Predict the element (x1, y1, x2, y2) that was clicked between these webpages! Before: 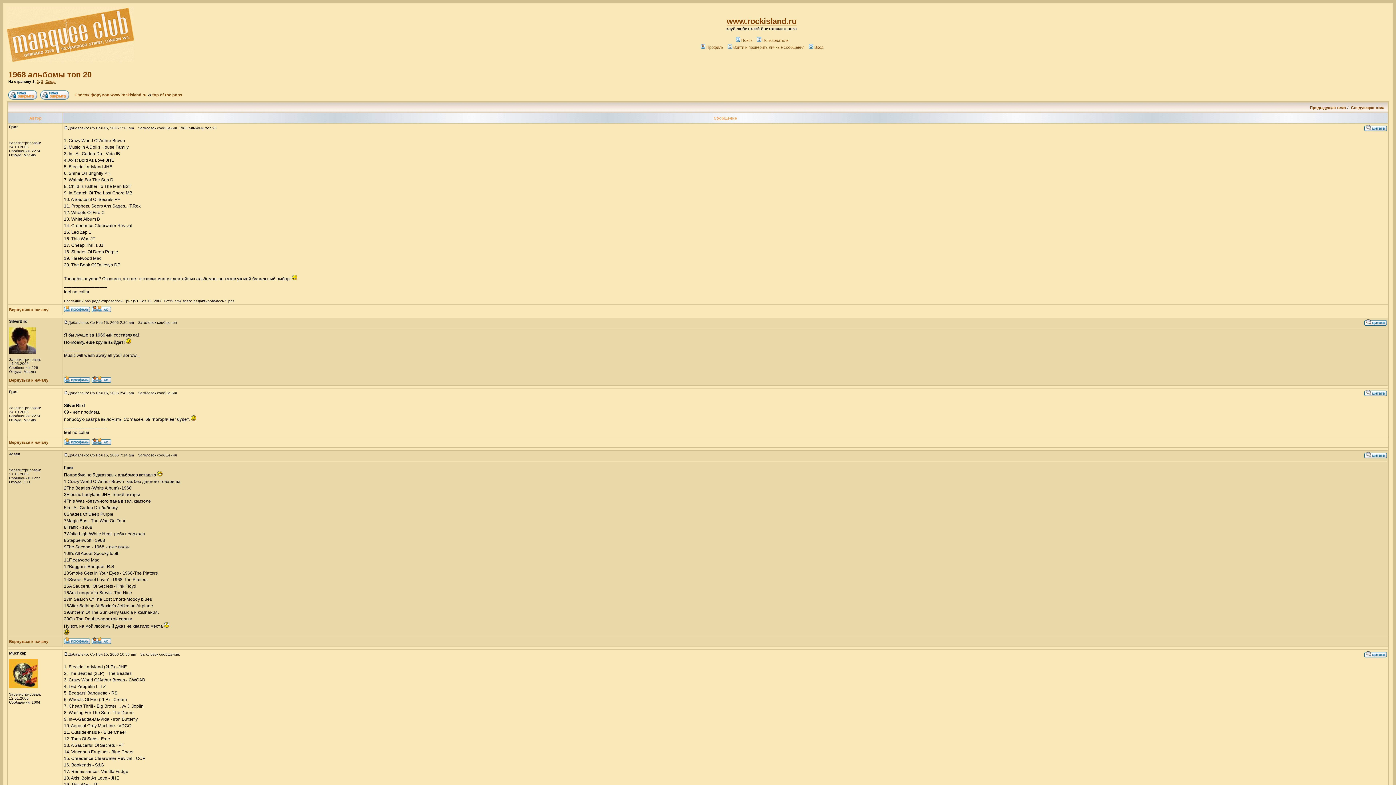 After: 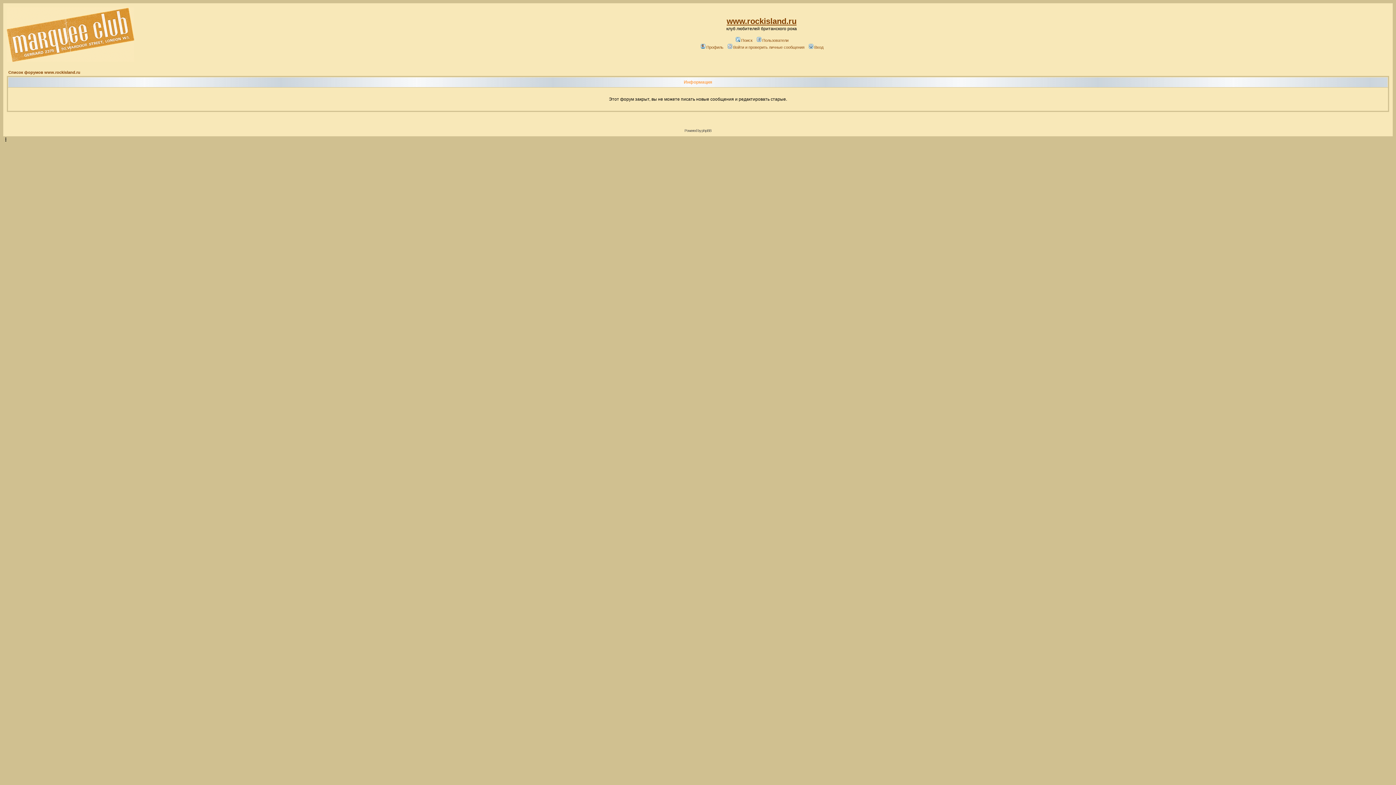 Action: bbox: (1364, 391, 1387, 397)